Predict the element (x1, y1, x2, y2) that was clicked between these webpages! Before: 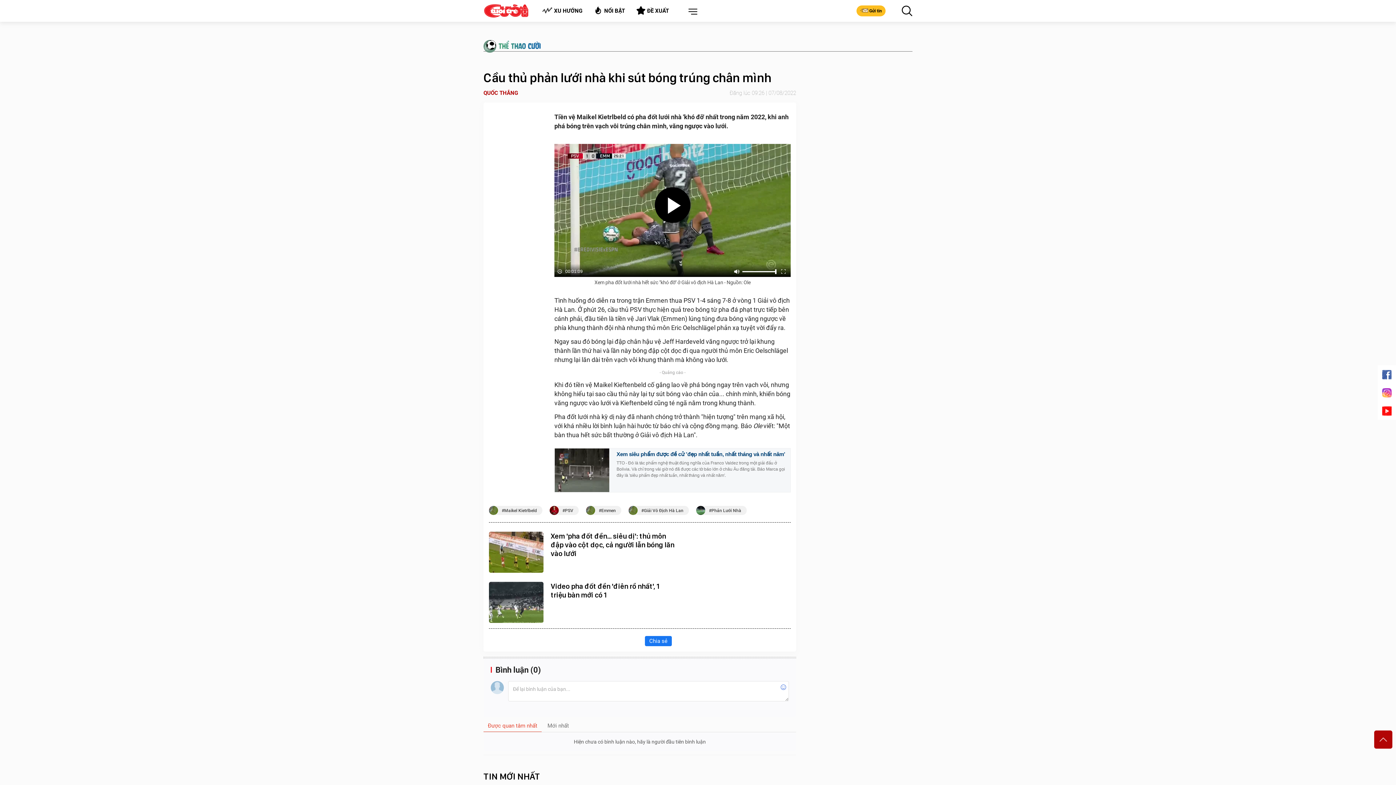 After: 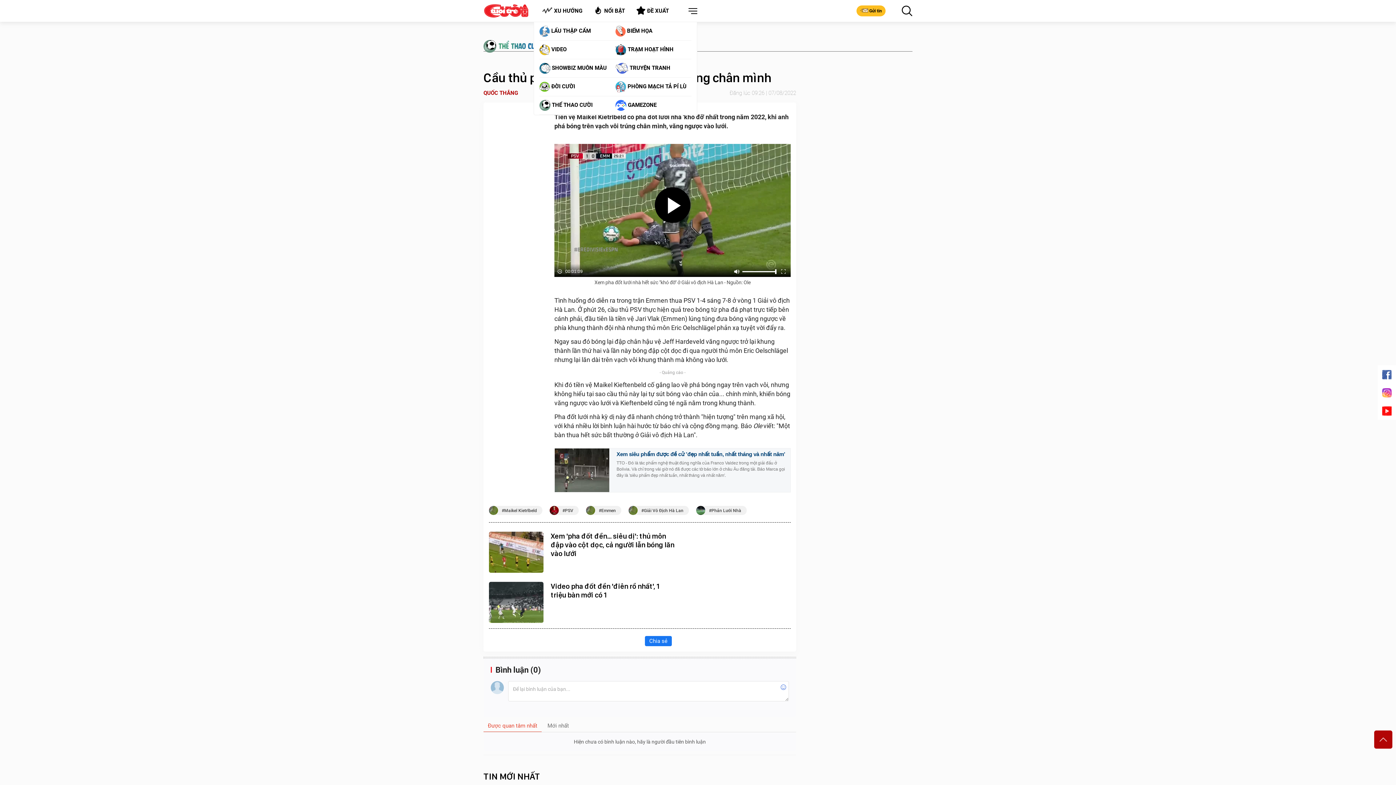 Action: bbox: (685, 6, 697, 17)